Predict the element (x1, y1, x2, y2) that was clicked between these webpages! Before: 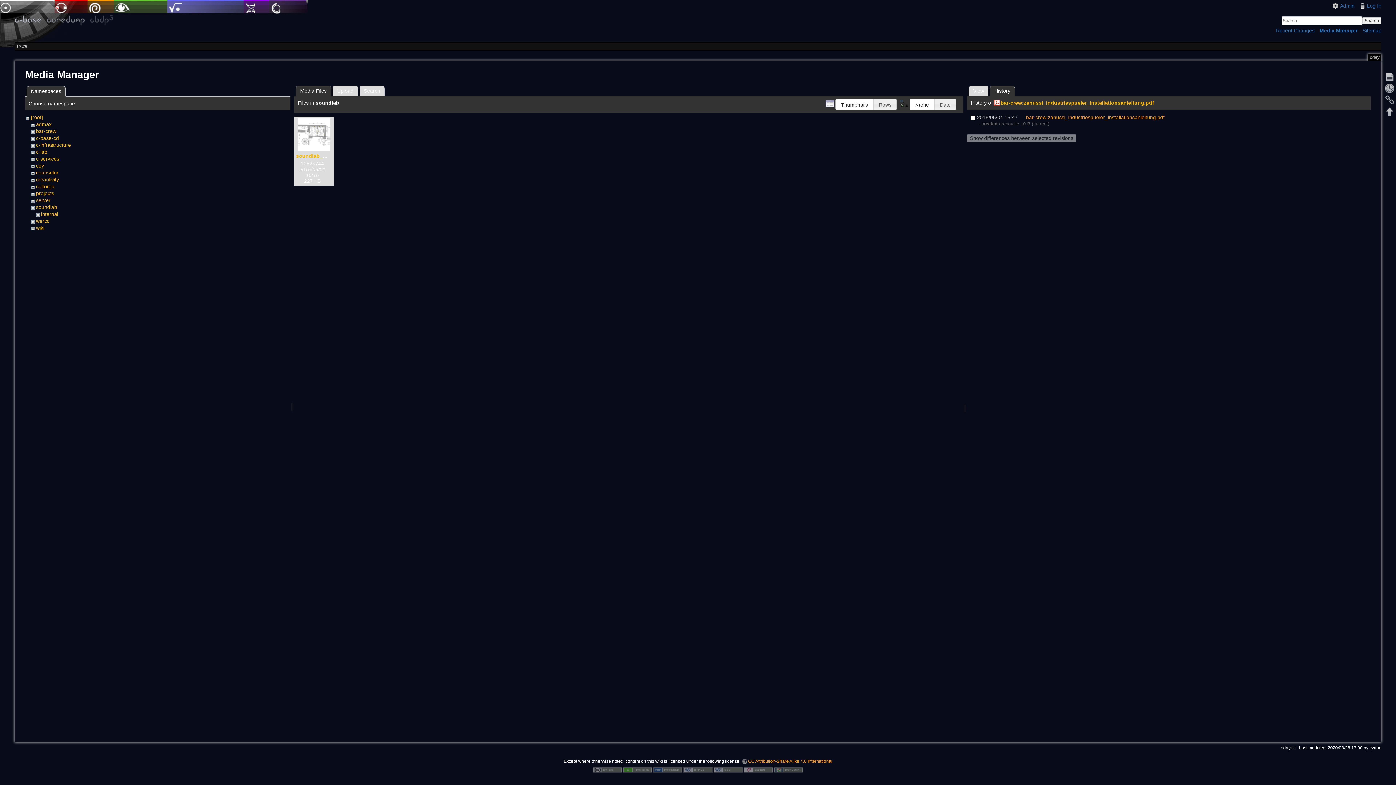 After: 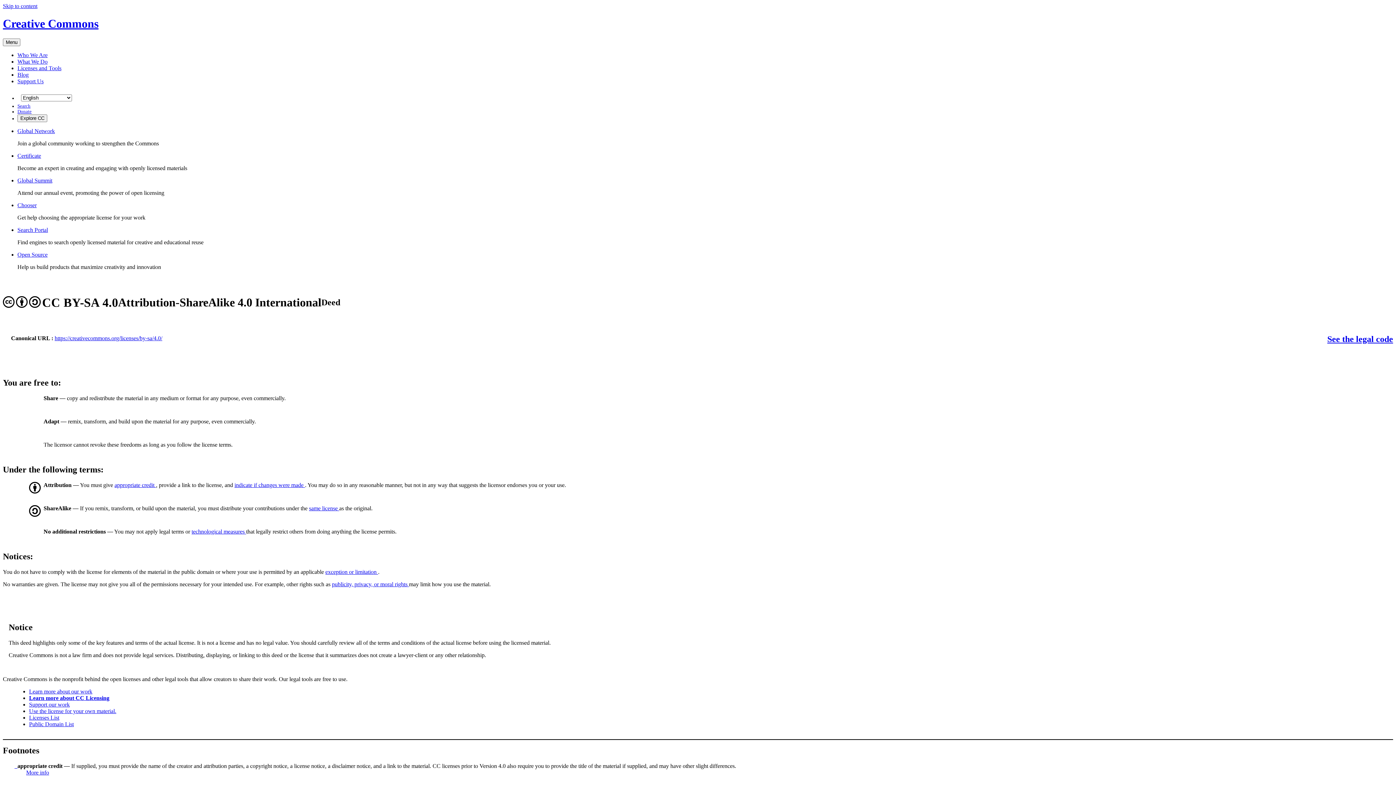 Action: bbox: (741, 759, 832, 764) label: CC Attribution-Share Alike 4.0 International